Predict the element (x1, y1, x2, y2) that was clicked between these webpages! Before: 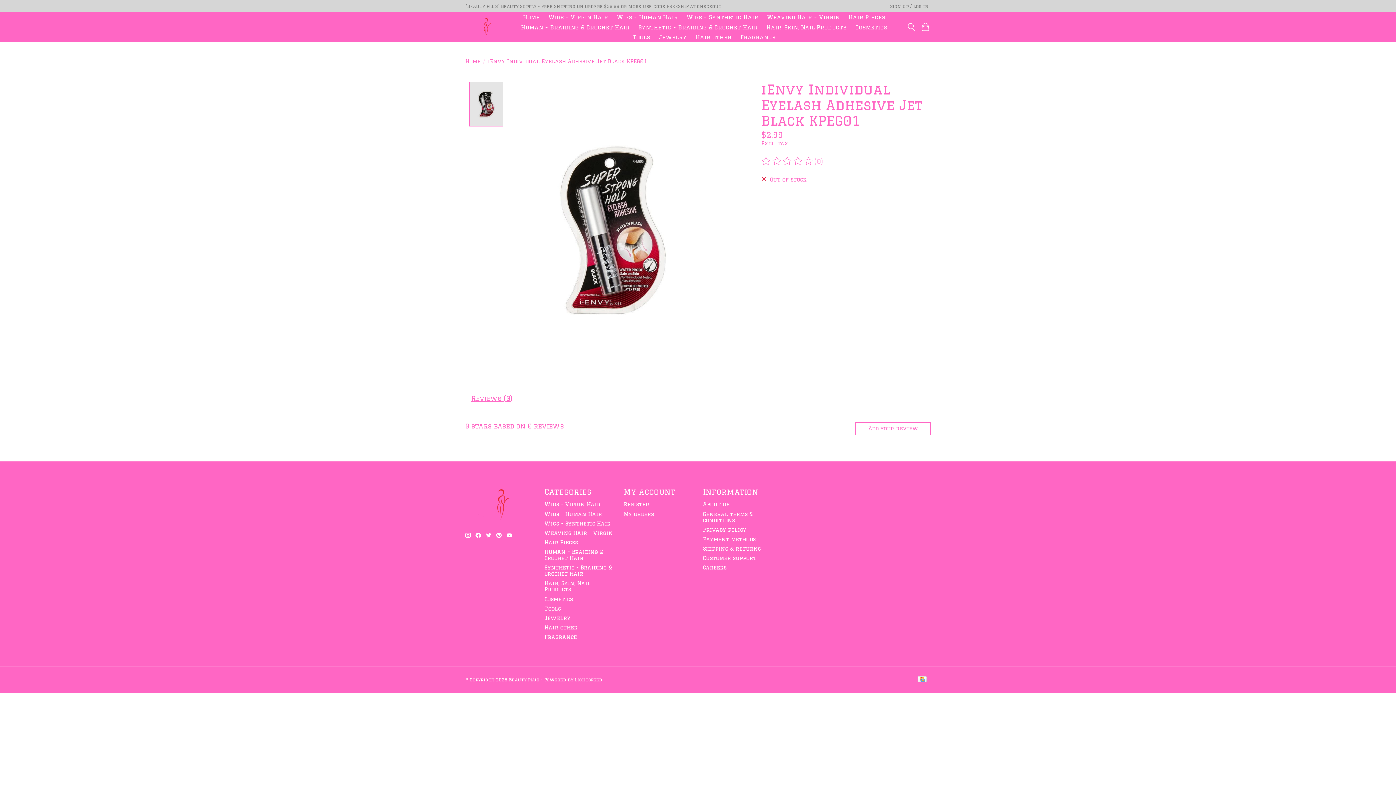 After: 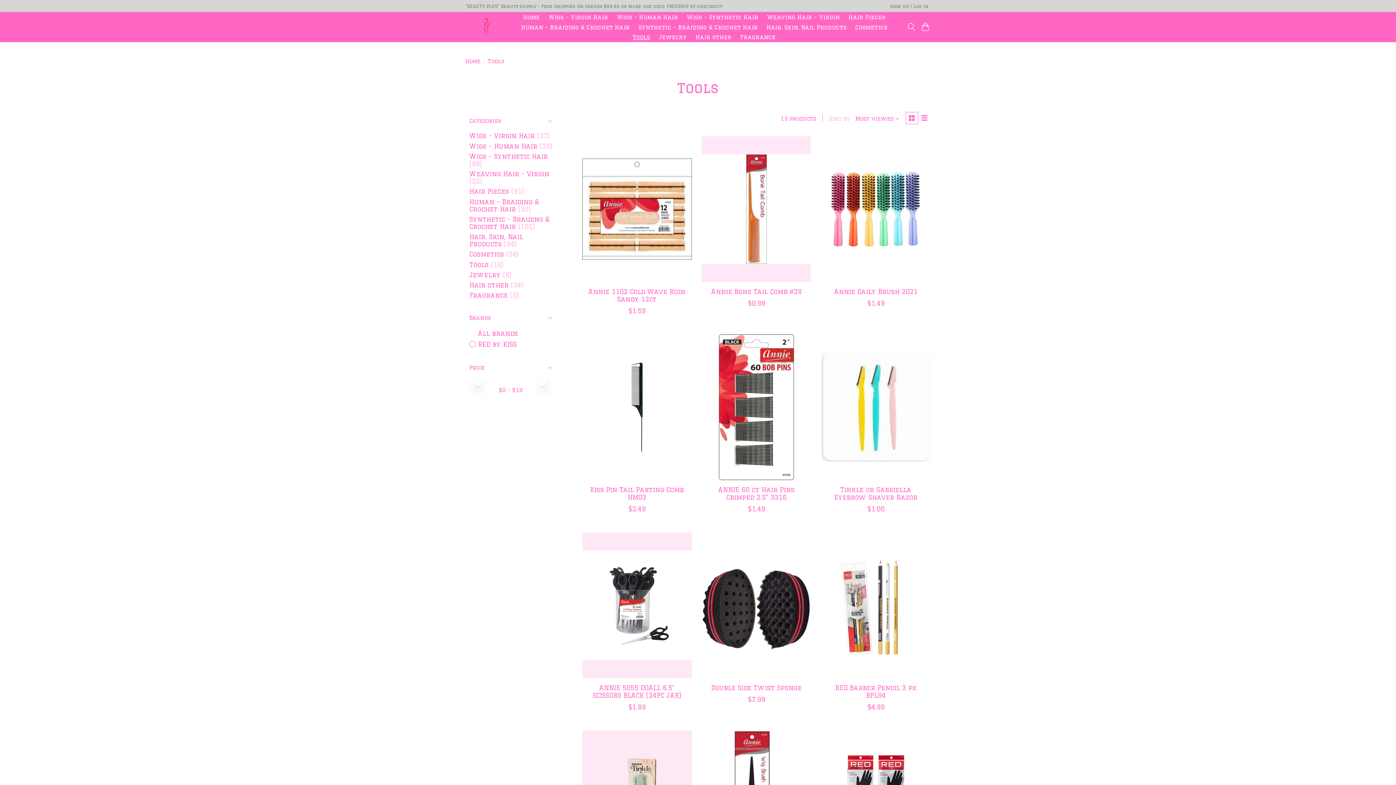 Action: bbox: (630, 32, 652, 42) label: Tools